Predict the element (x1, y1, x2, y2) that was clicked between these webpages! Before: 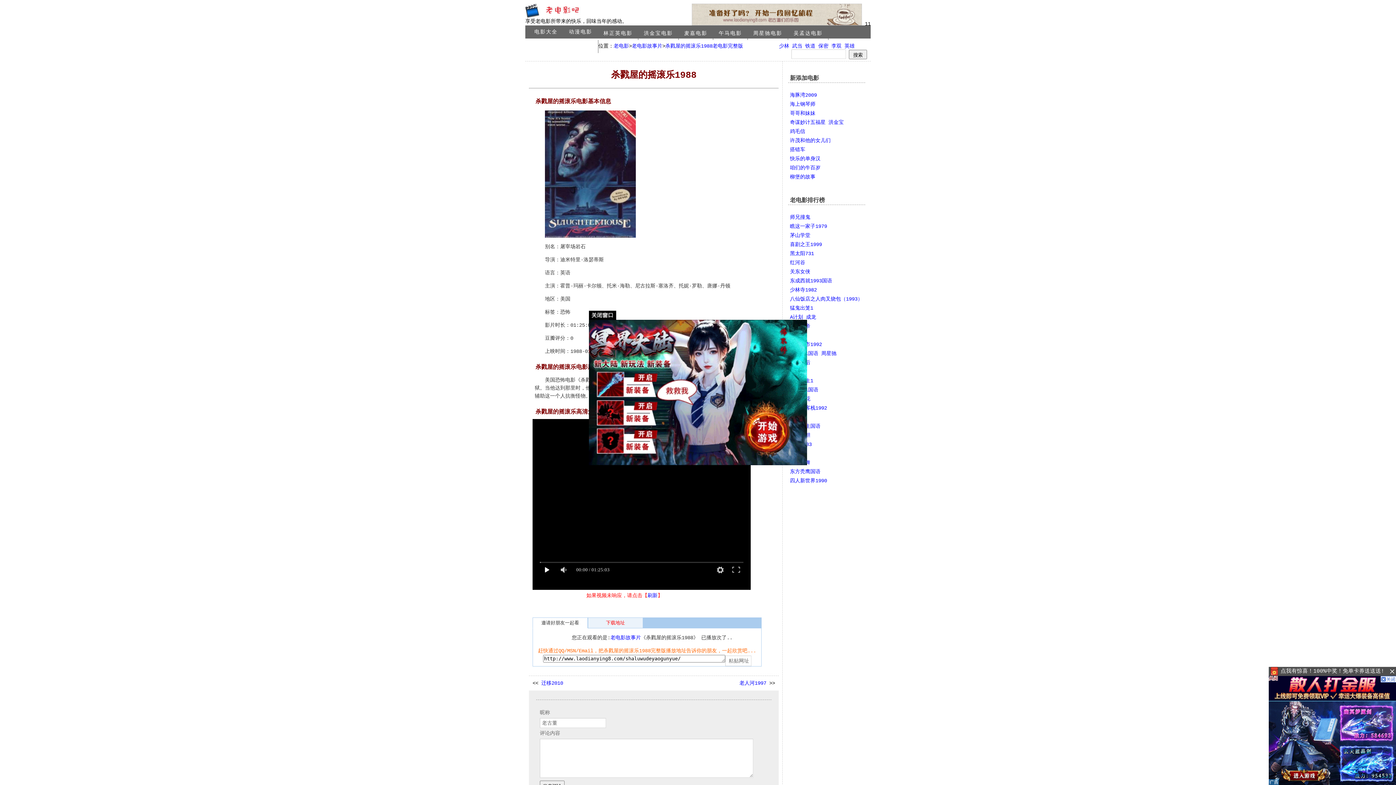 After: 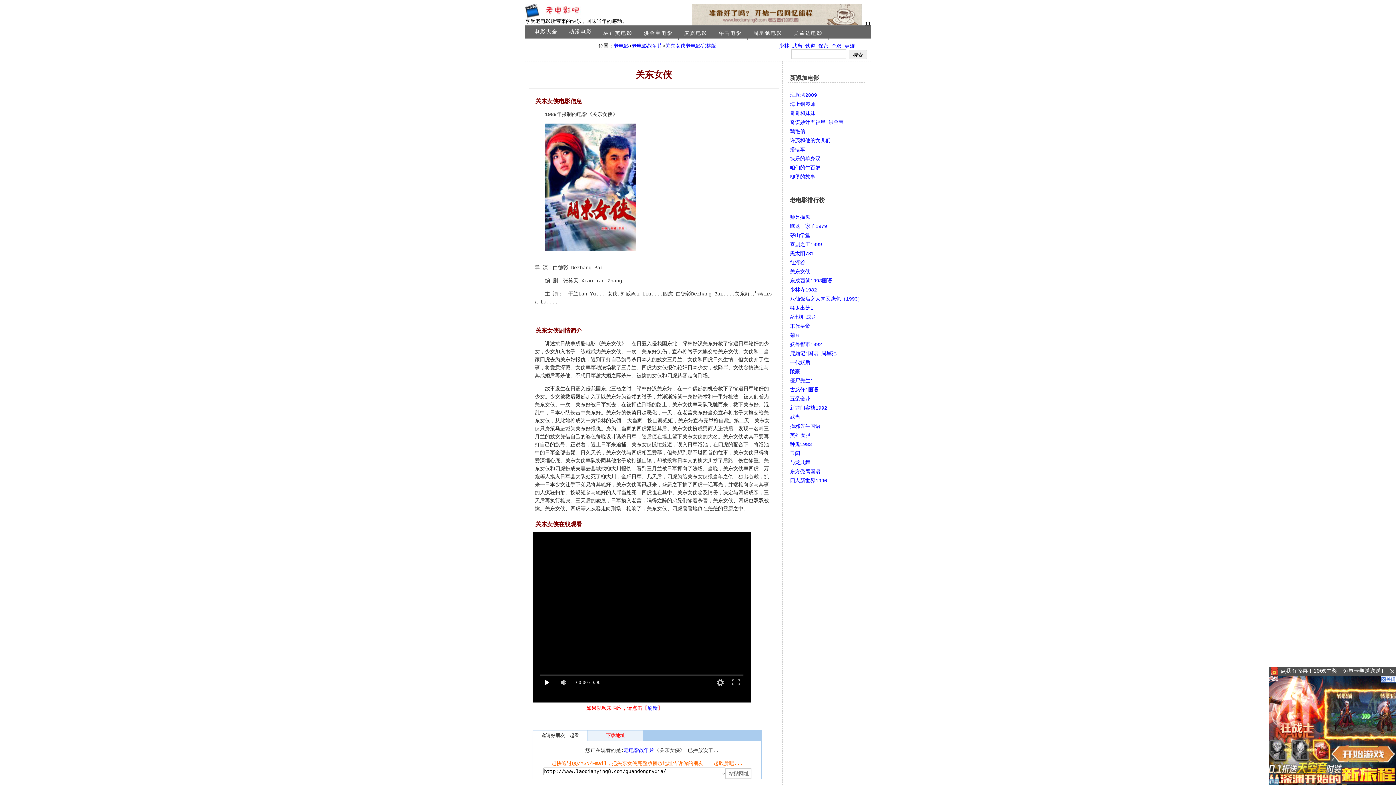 Action: label: 关东女侠 bbox: (790, 269, 810, 274)